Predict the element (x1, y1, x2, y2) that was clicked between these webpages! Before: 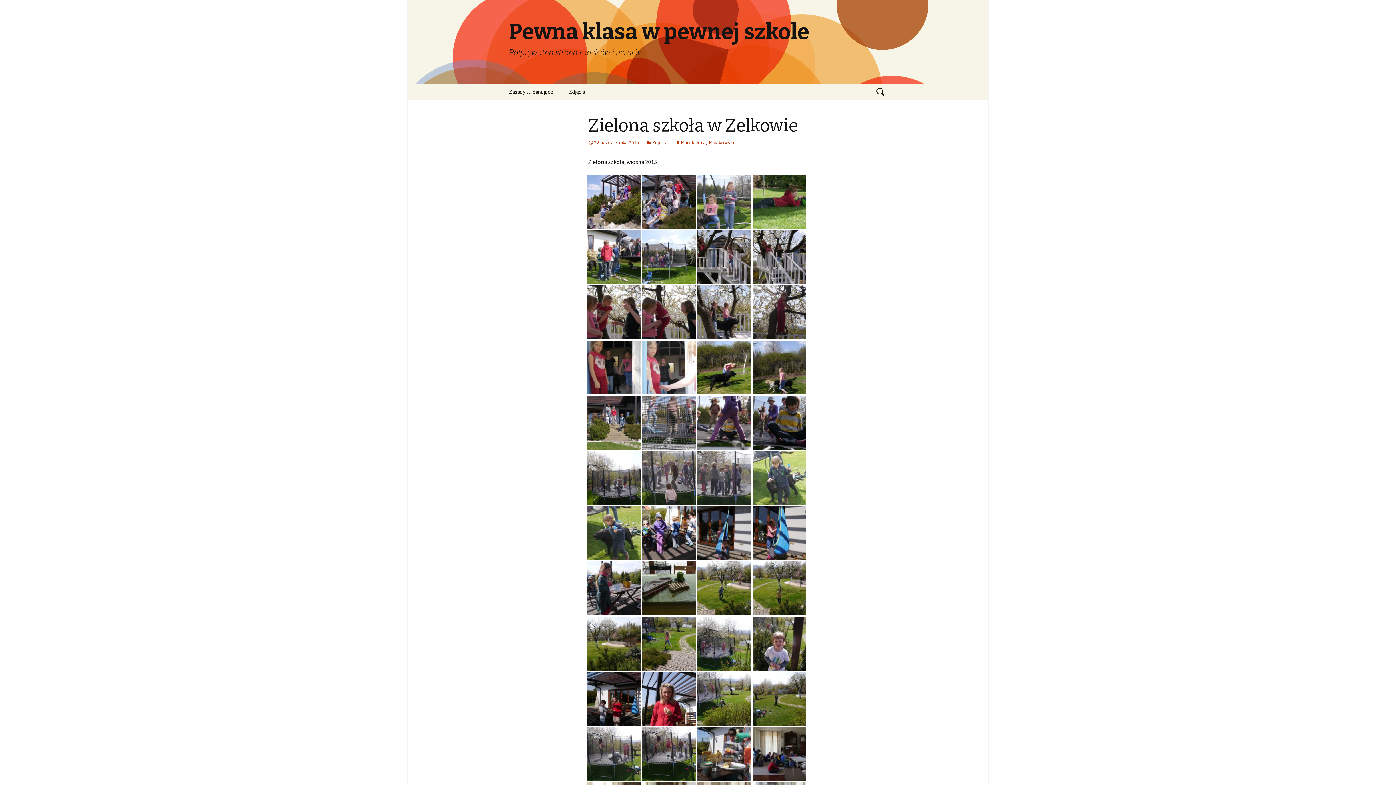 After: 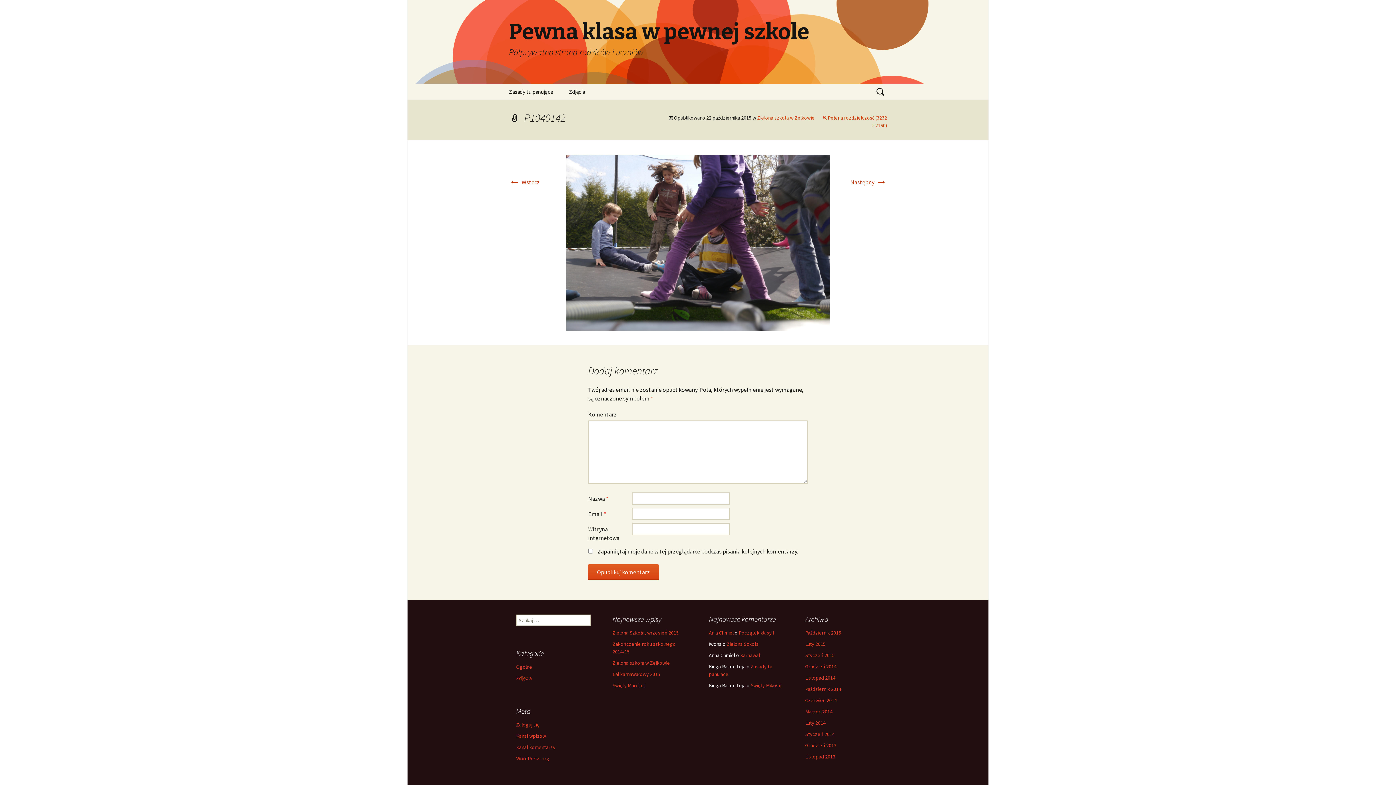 Action: bbox: (697, 418, 751, 425)